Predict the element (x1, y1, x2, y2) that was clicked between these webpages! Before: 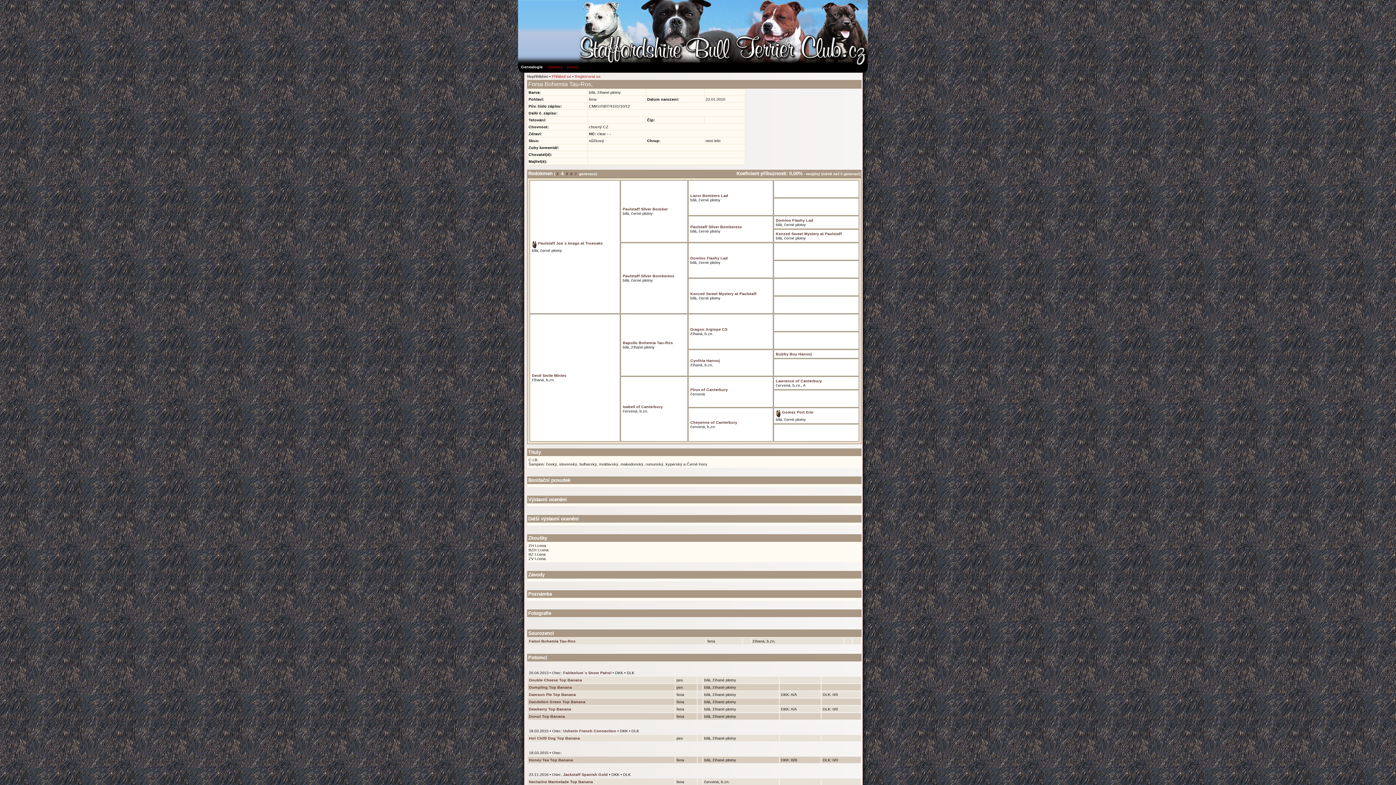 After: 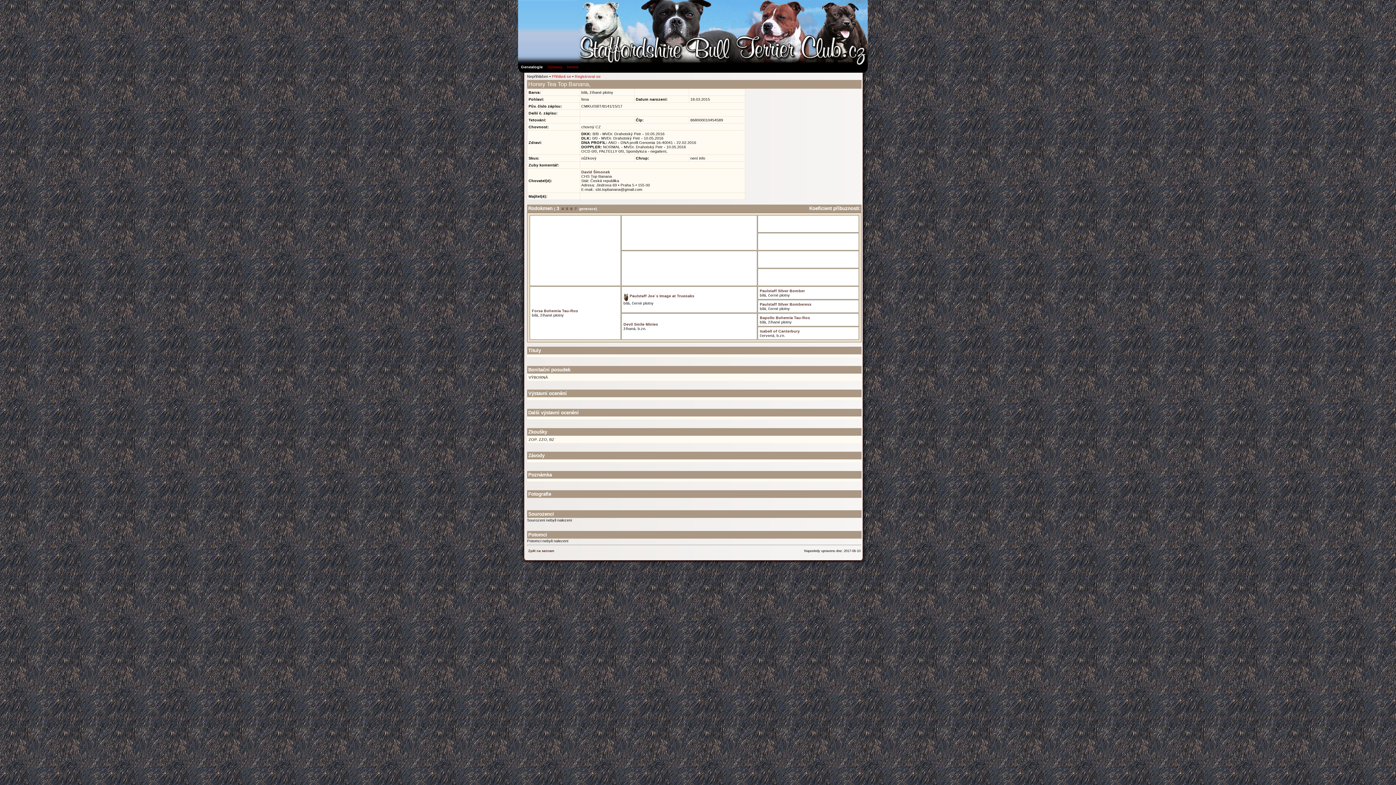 Action: label: Honey Tea Top Banana bbox: (529, 758, 573, 762)